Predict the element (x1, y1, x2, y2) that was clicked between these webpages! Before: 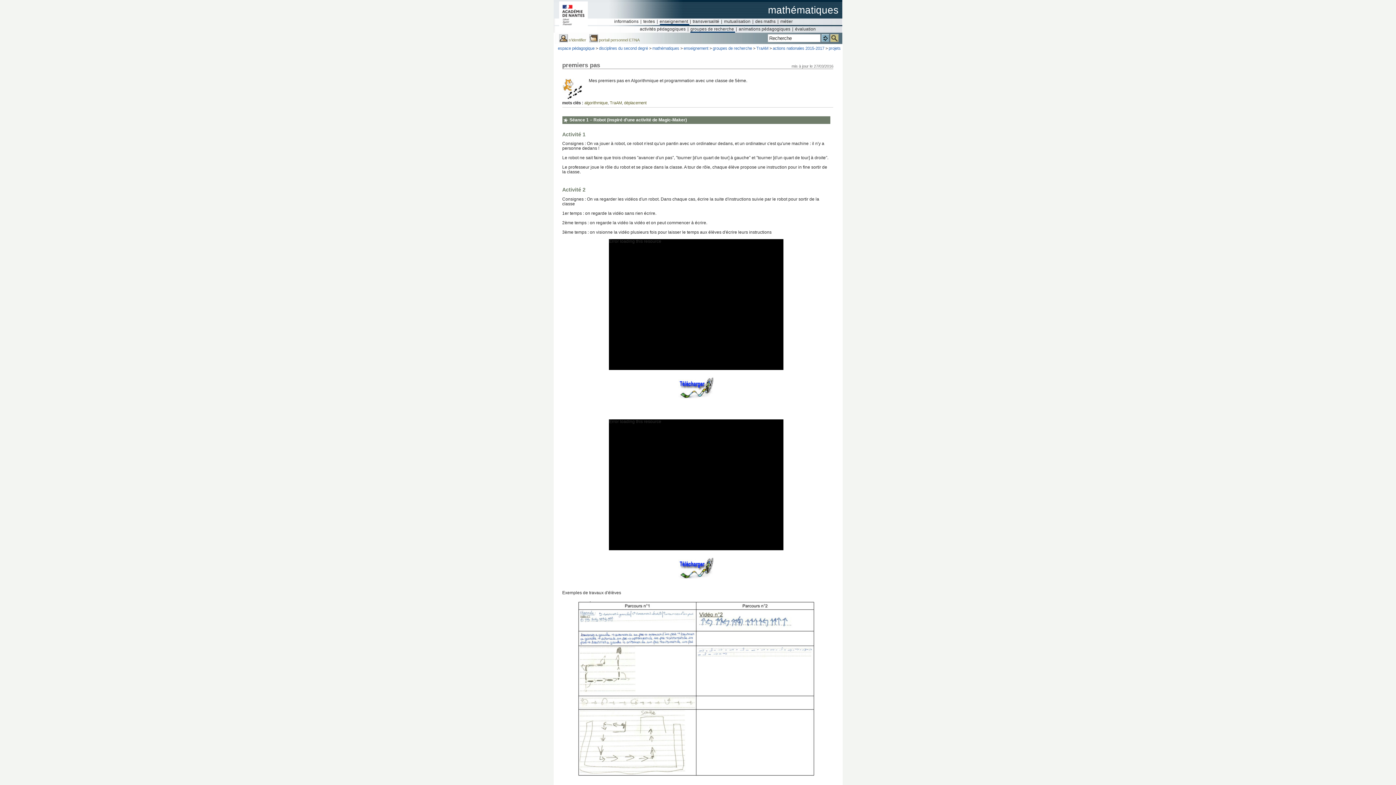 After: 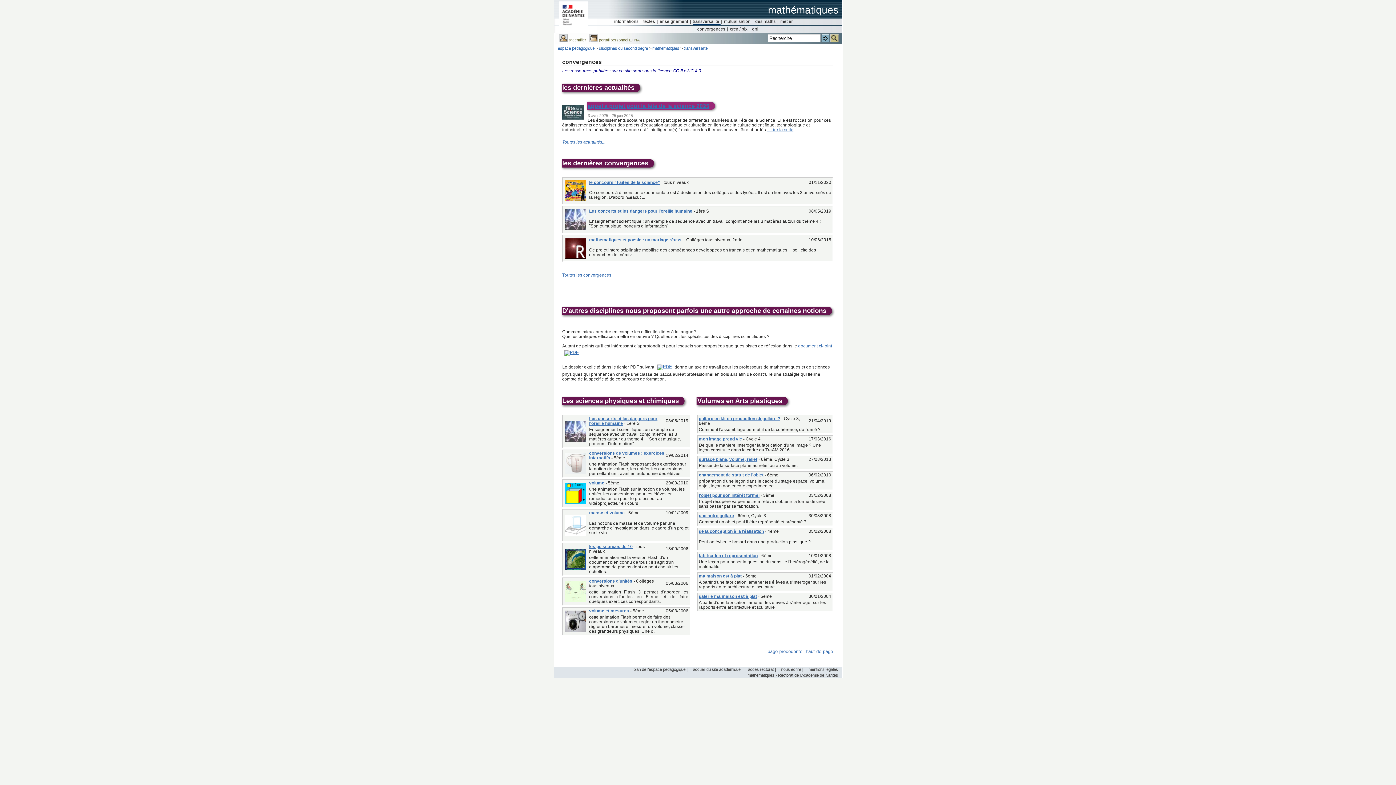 Action: bbox: (692, 18, 720, 24) label: transversalité 